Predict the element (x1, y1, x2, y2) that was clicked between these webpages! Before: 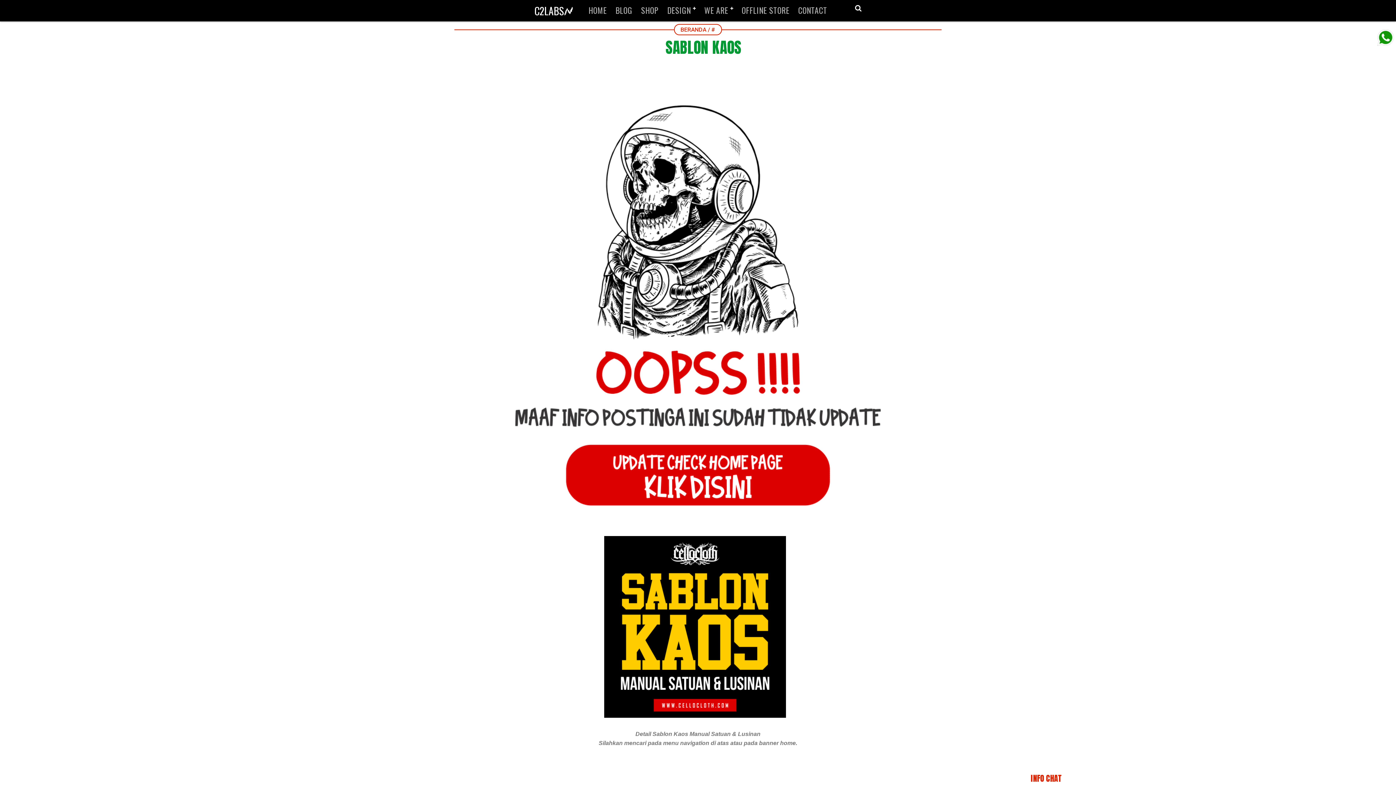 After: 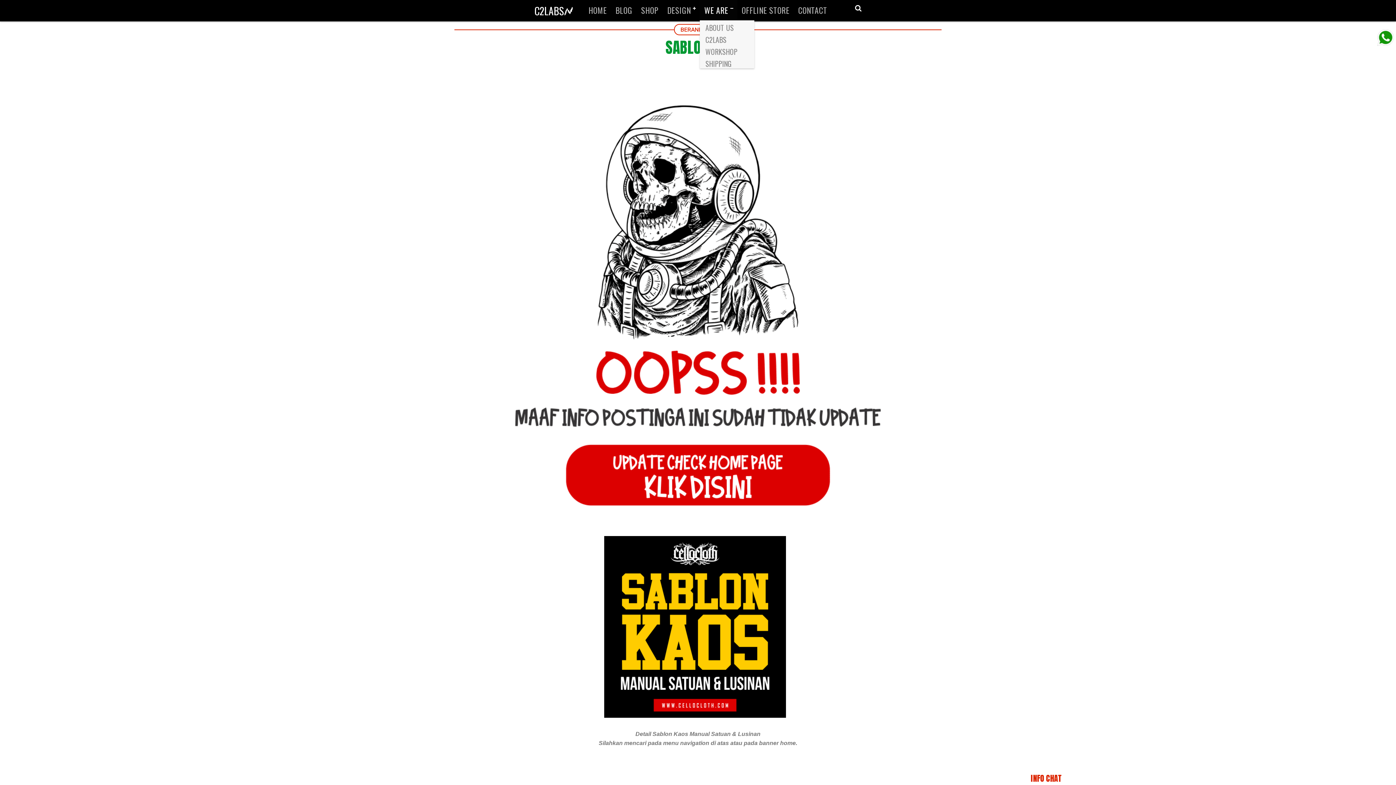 Action: label: WE ARE bbox: (700, 0, 737, 20)